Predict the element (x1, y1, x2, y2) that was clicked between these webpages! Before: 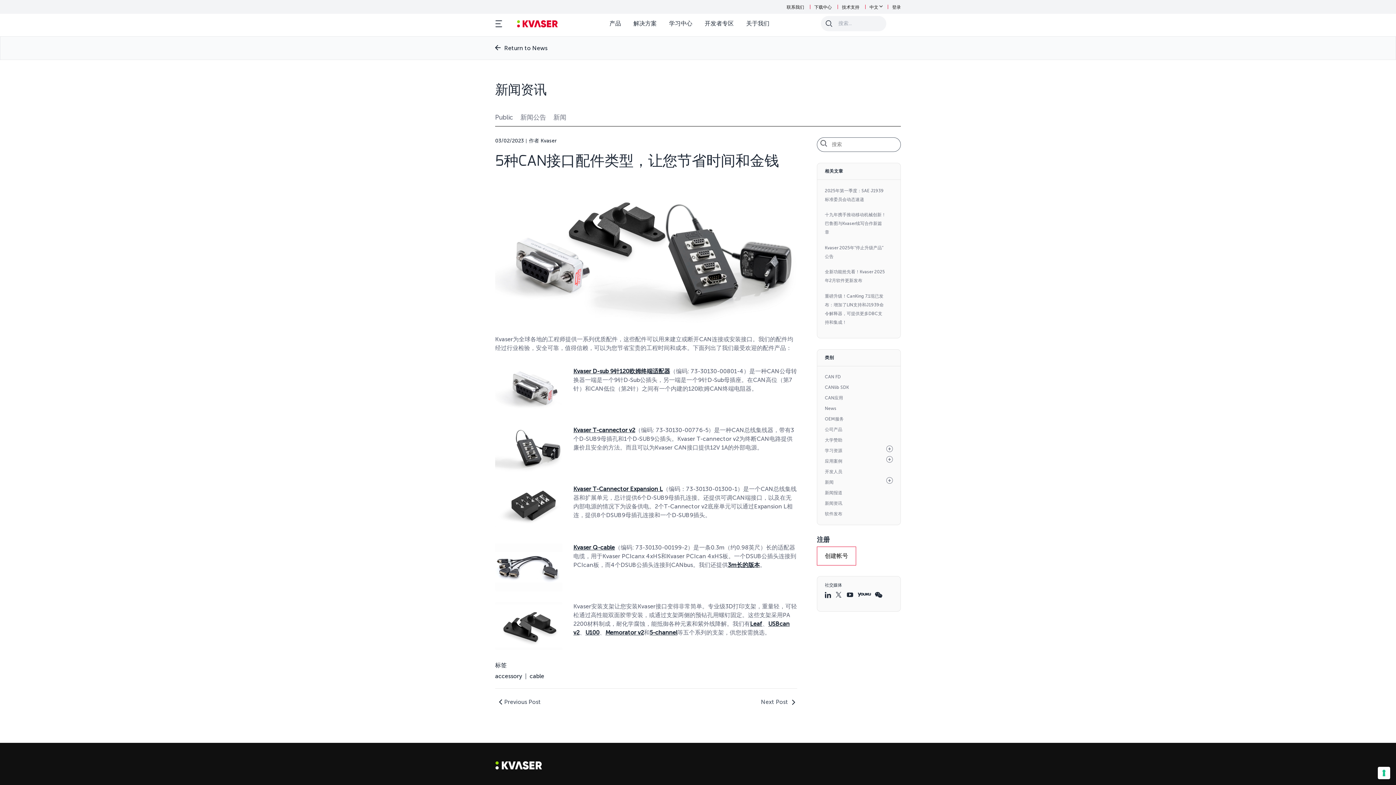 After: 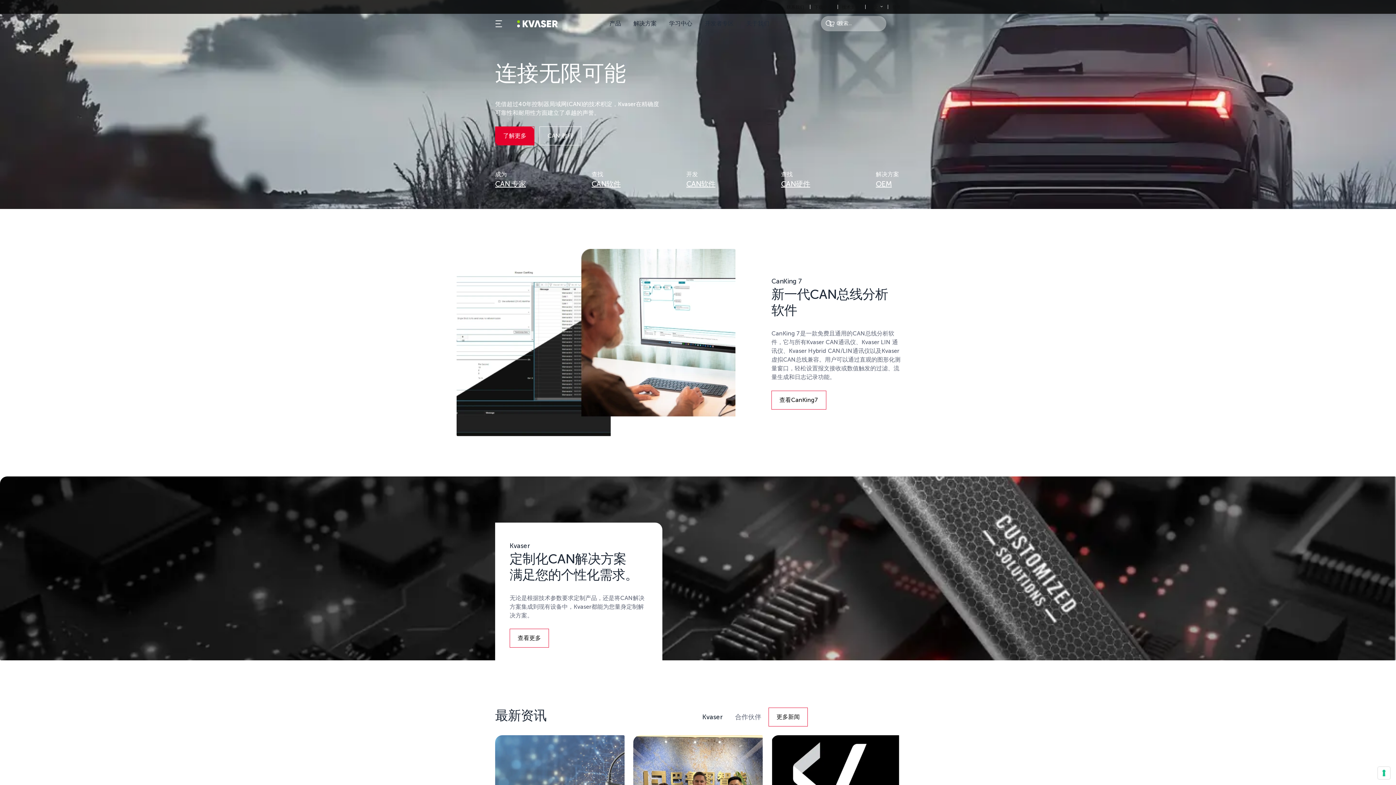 Action: label: Kvaser bbox: (495, 764, 542, 771)